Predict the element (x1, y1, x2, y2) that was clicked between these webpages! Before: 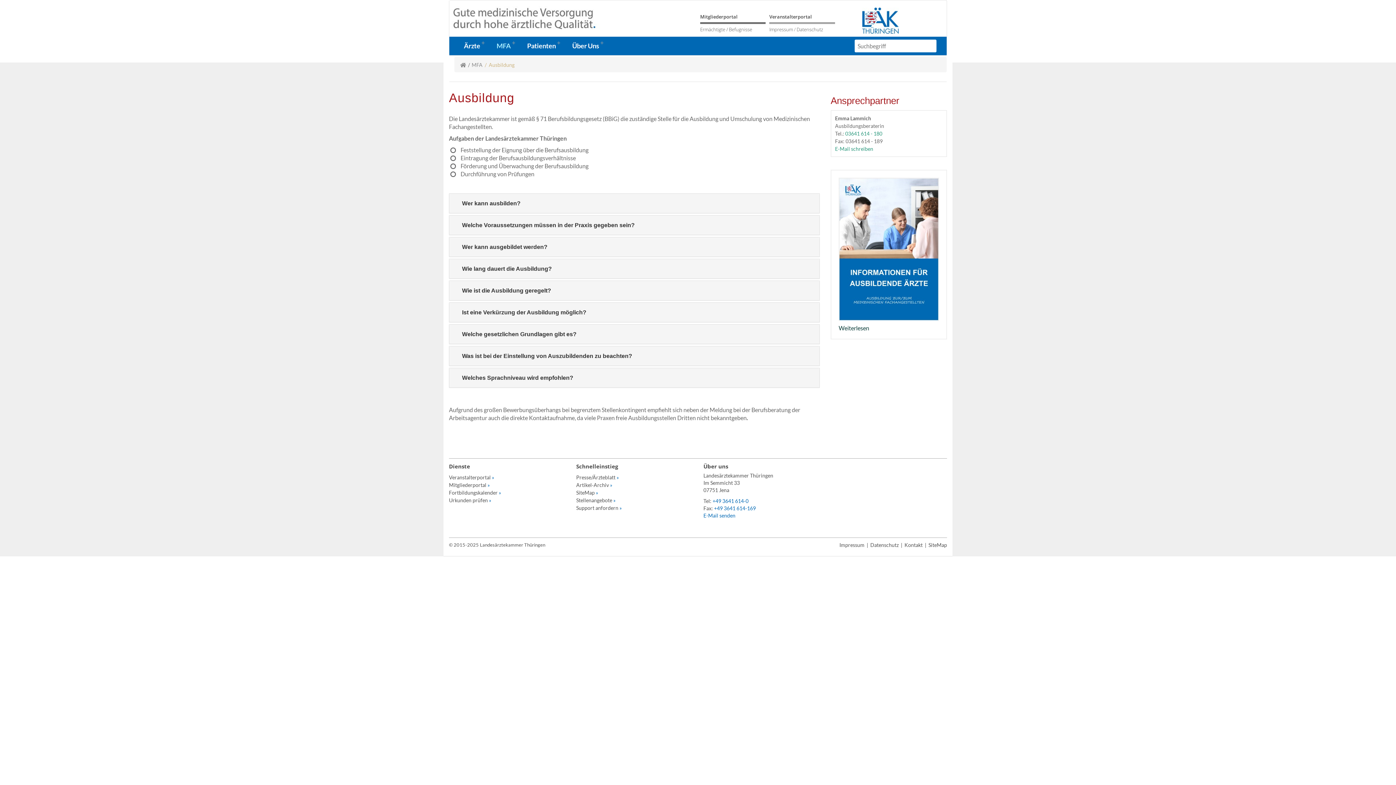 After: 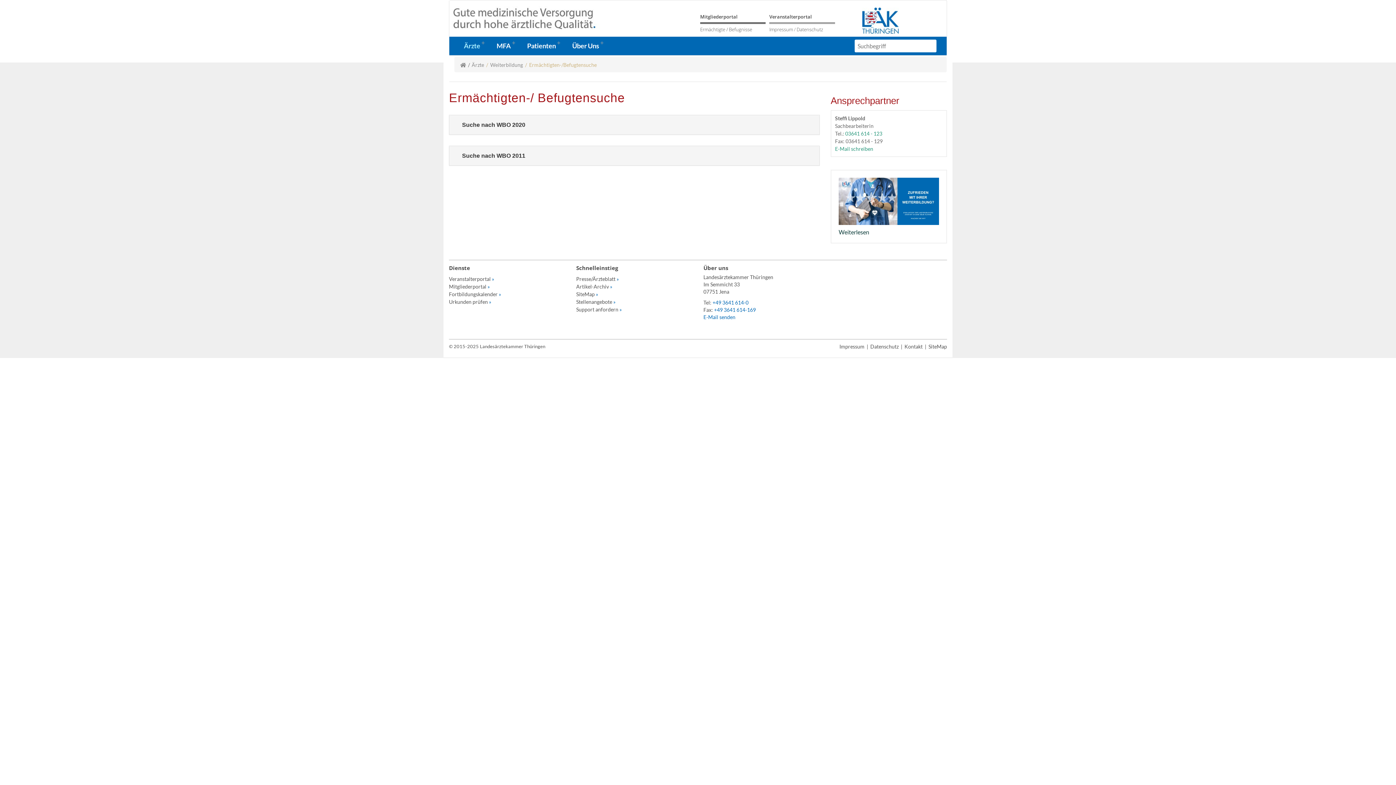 Action: bbox: (700, 26, 752, 32) label: Ermächtigte / Befugnisse